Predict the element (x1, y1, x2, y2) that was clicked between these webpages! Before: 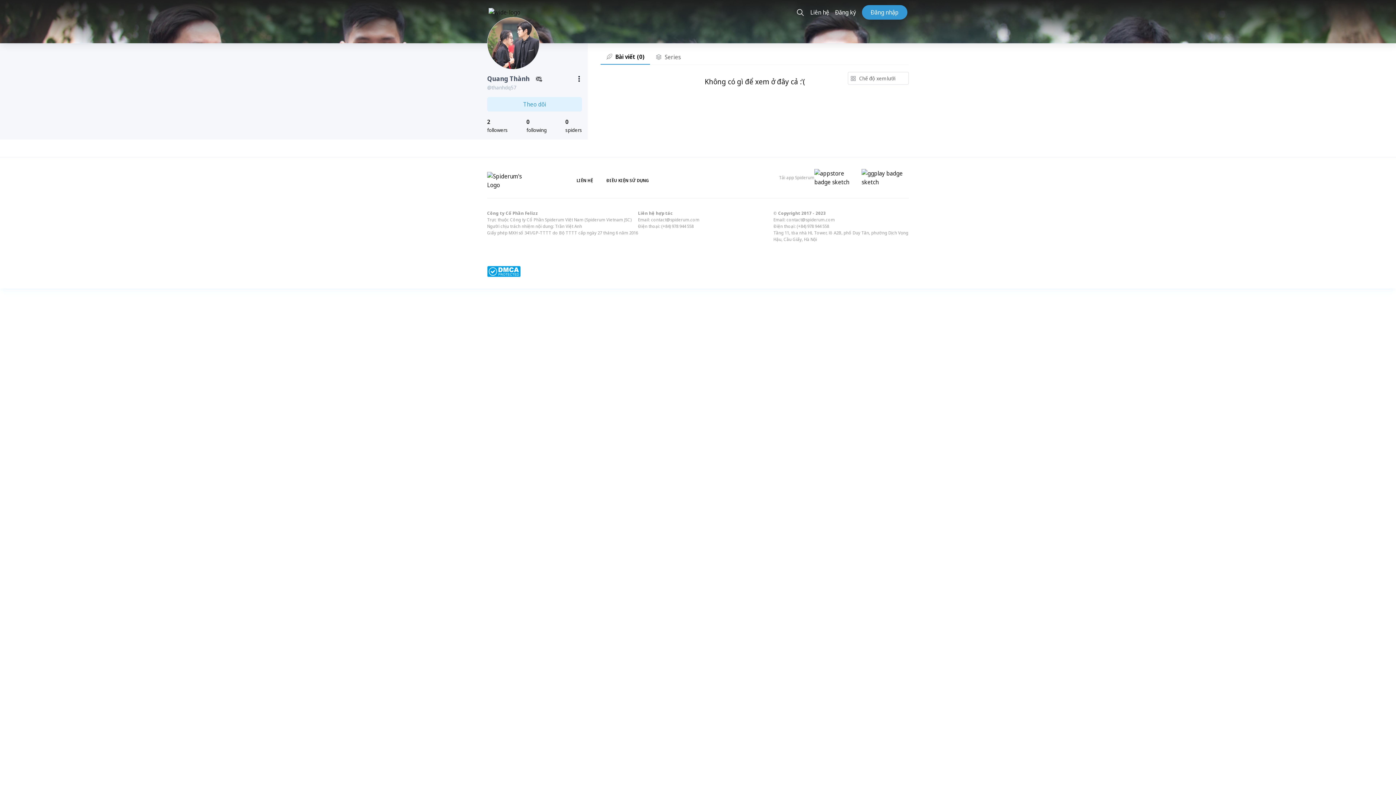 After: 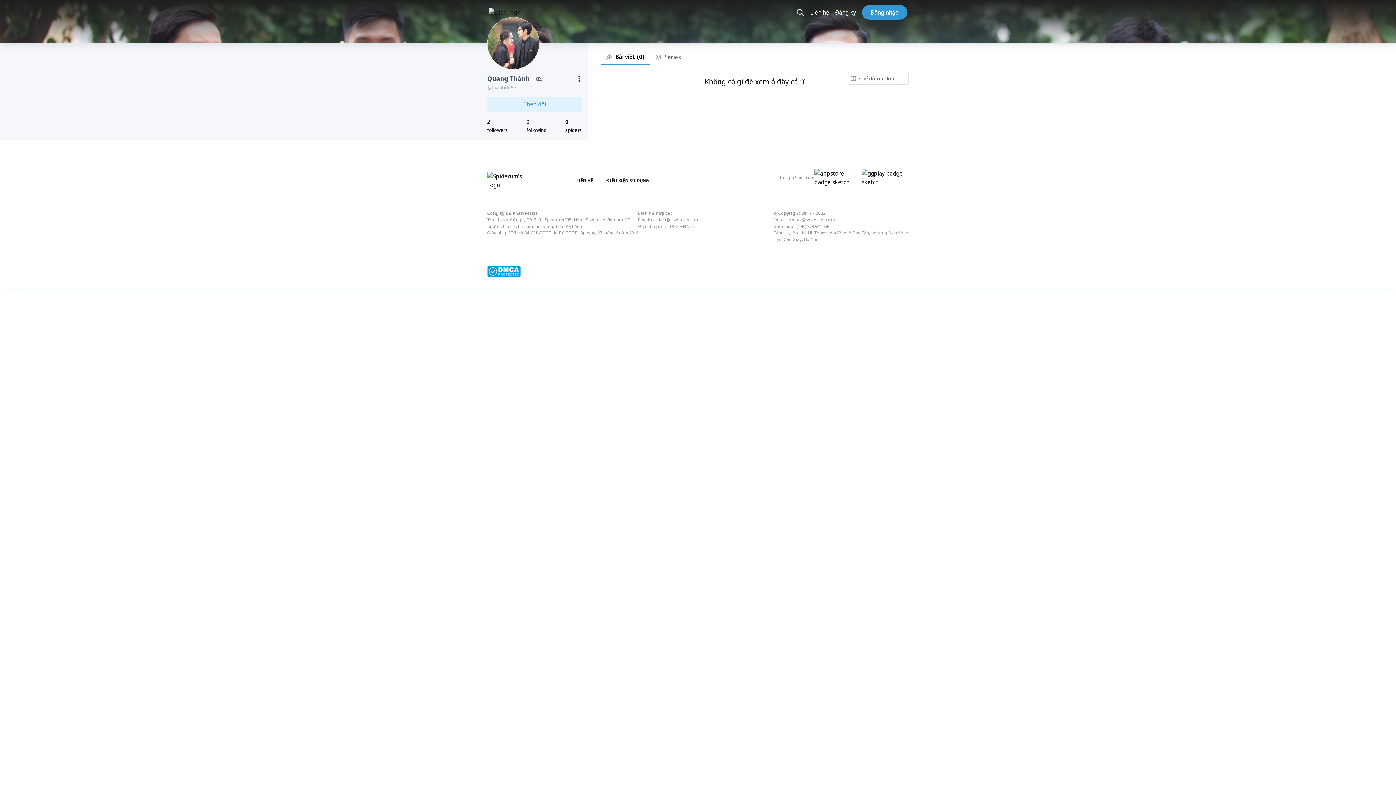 Action: label: Quang Thành bbox: (487, 74, 529, 82)